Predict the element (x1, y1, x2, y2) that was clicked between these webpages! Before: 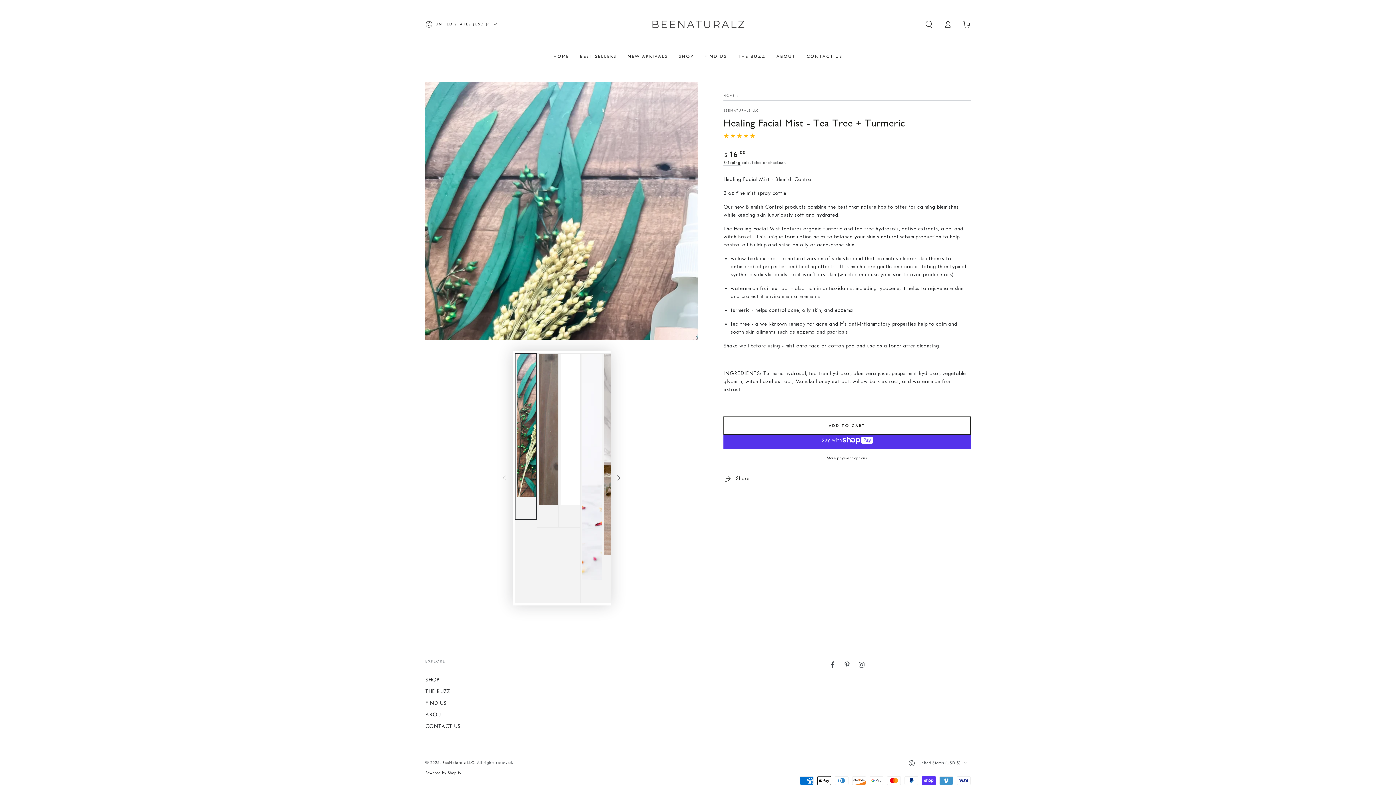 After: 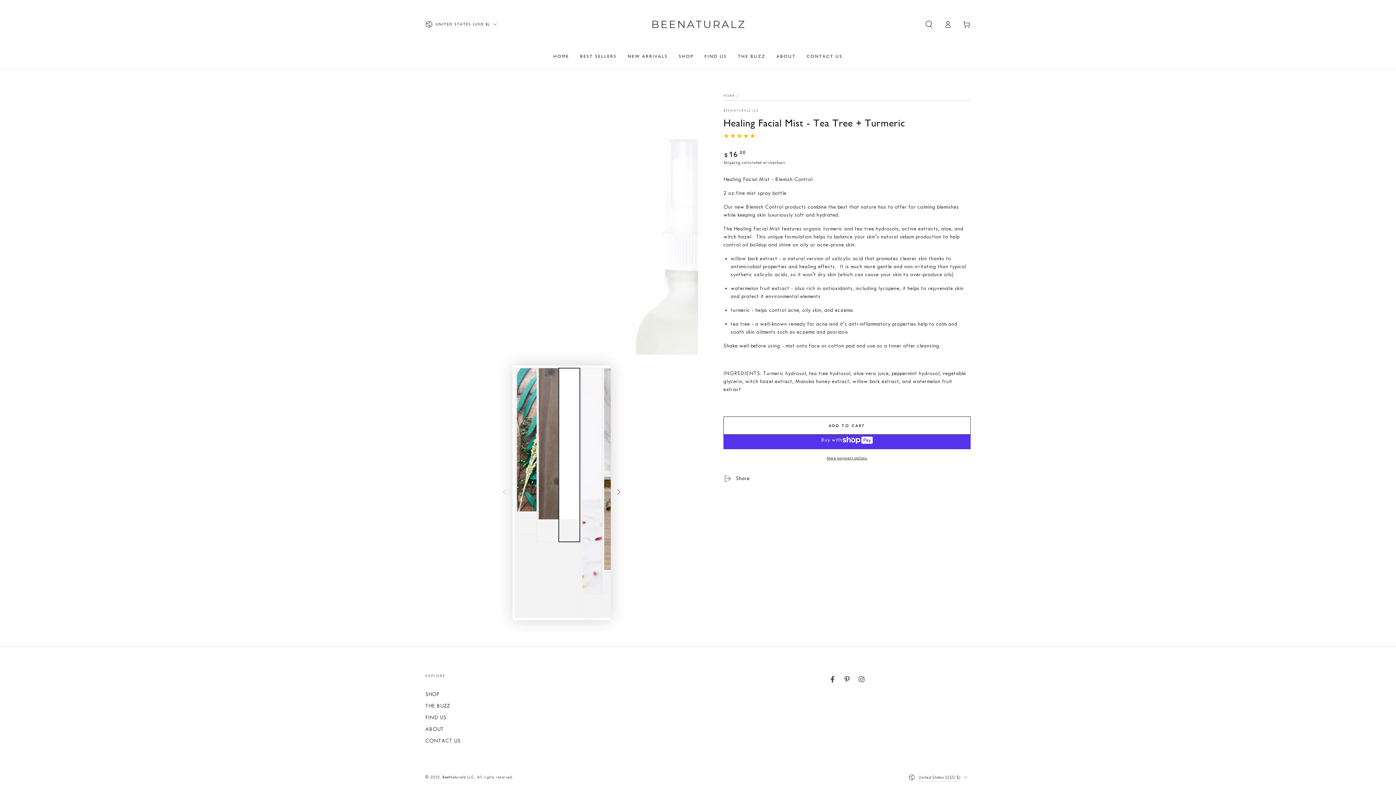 Action: label: Load image 3 in gallery view bbox: (558, 353, 580, 528)